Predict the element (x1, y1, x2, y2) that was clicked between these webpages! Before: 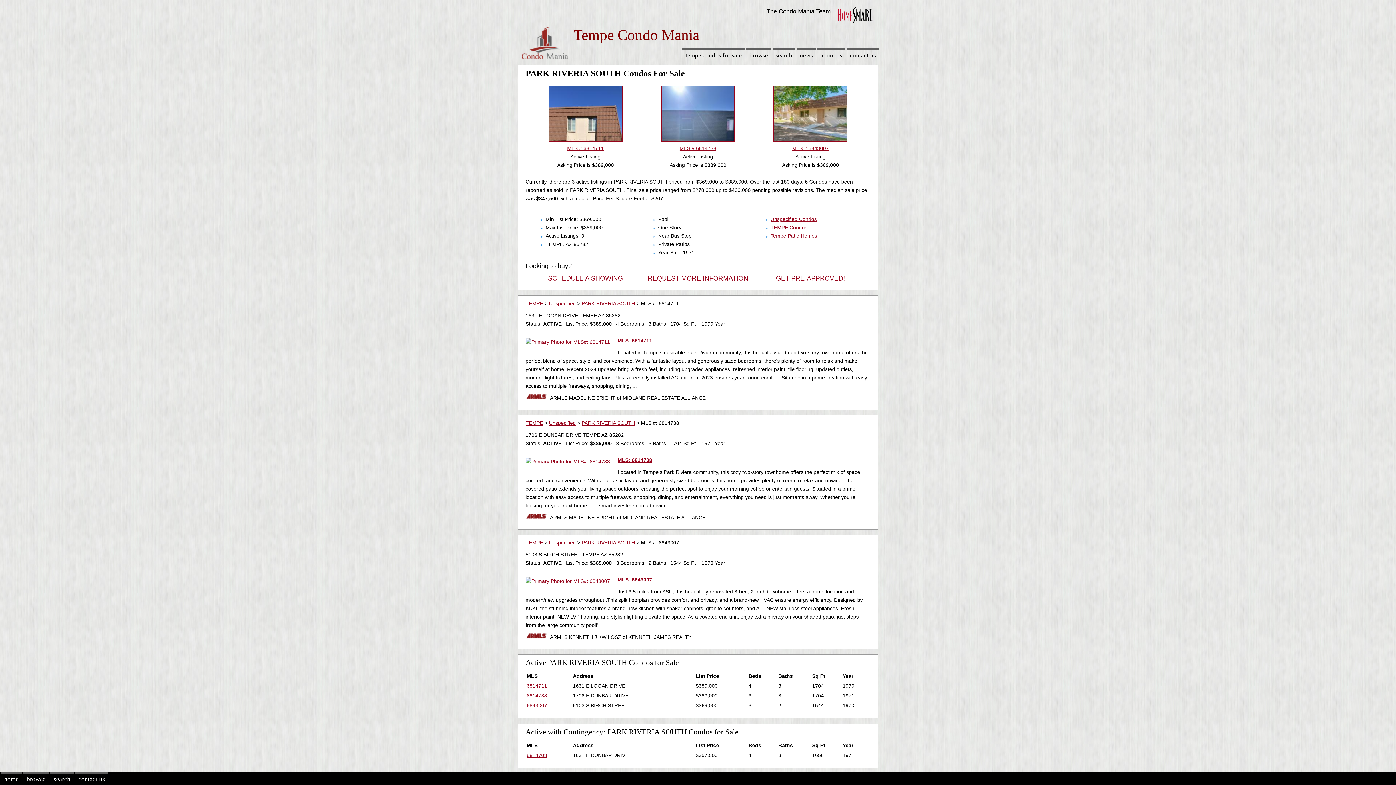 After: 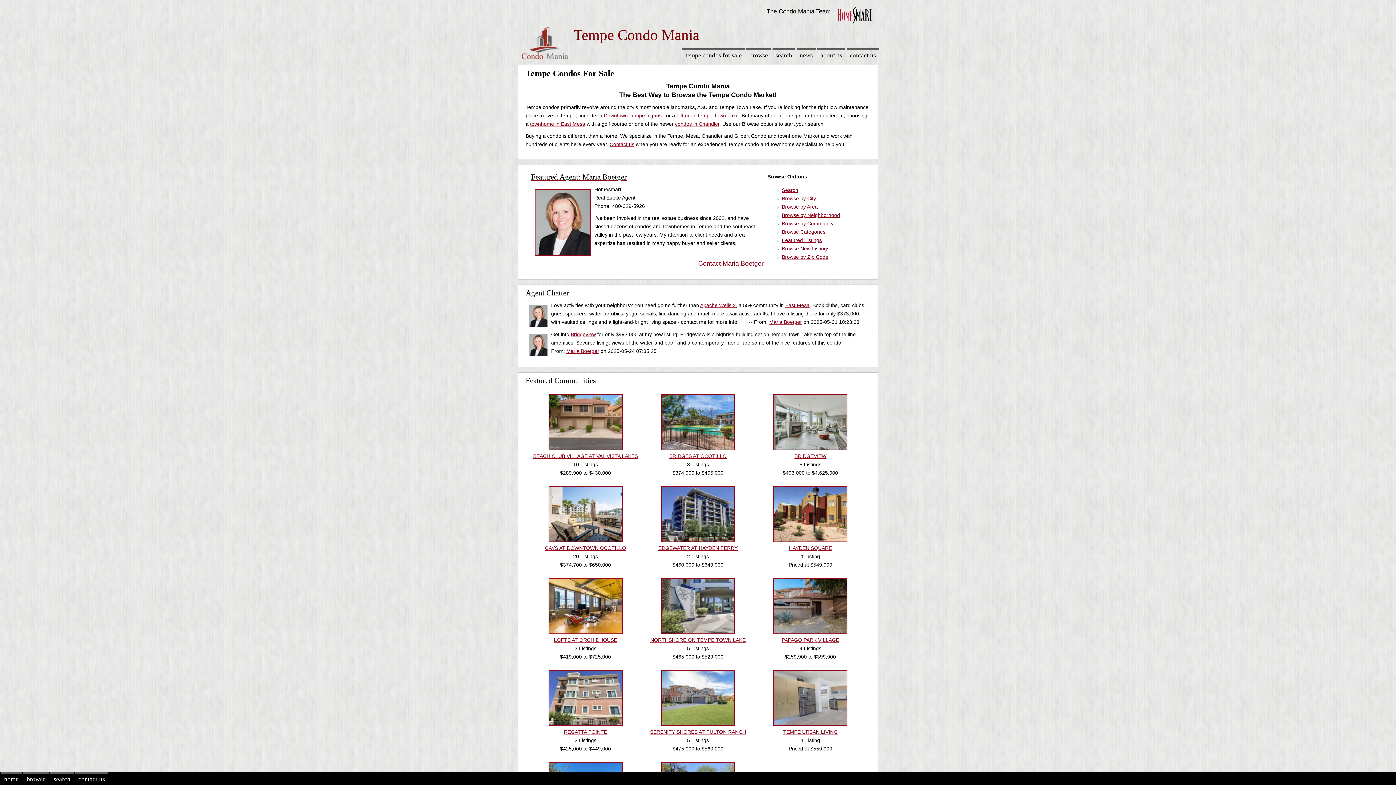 Action: bbox: (0, 772, 21, 785) label: home